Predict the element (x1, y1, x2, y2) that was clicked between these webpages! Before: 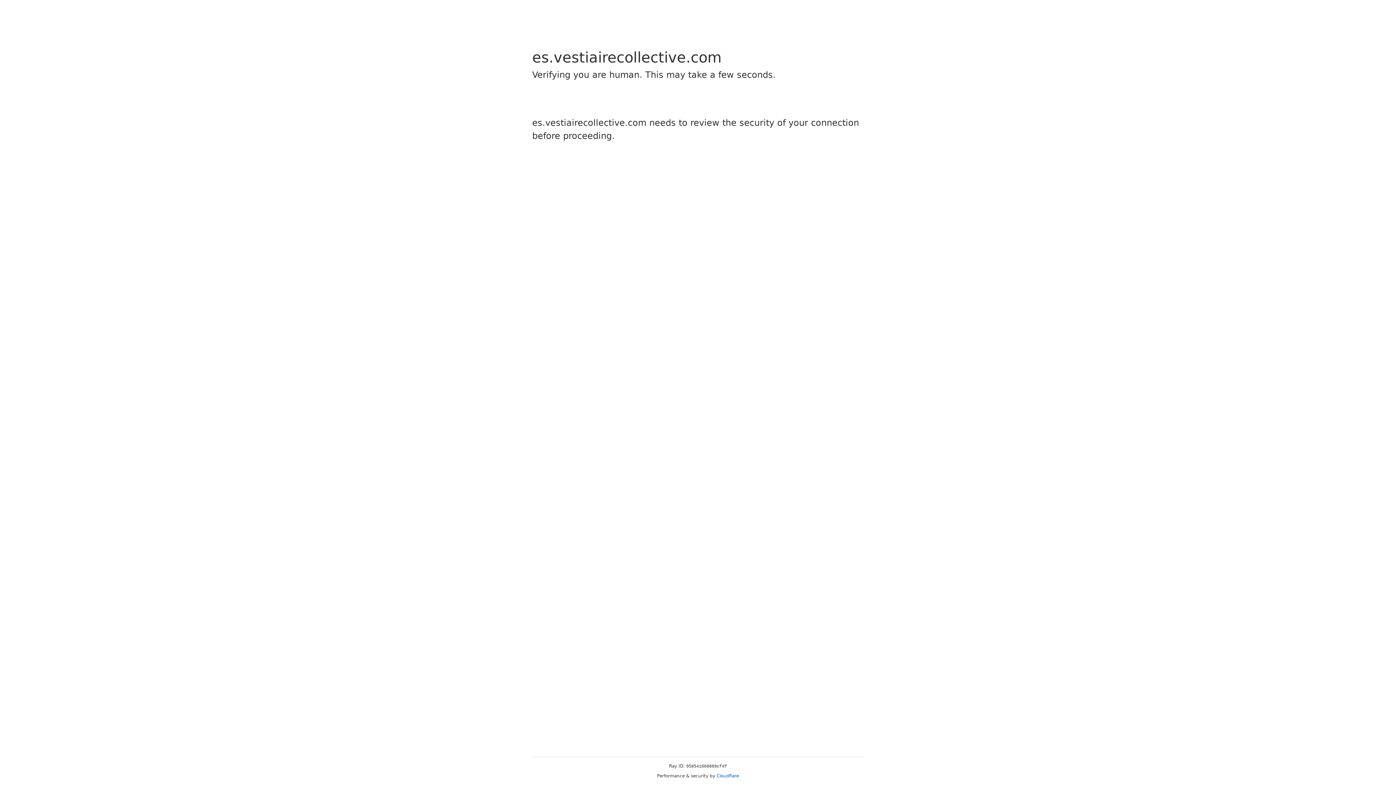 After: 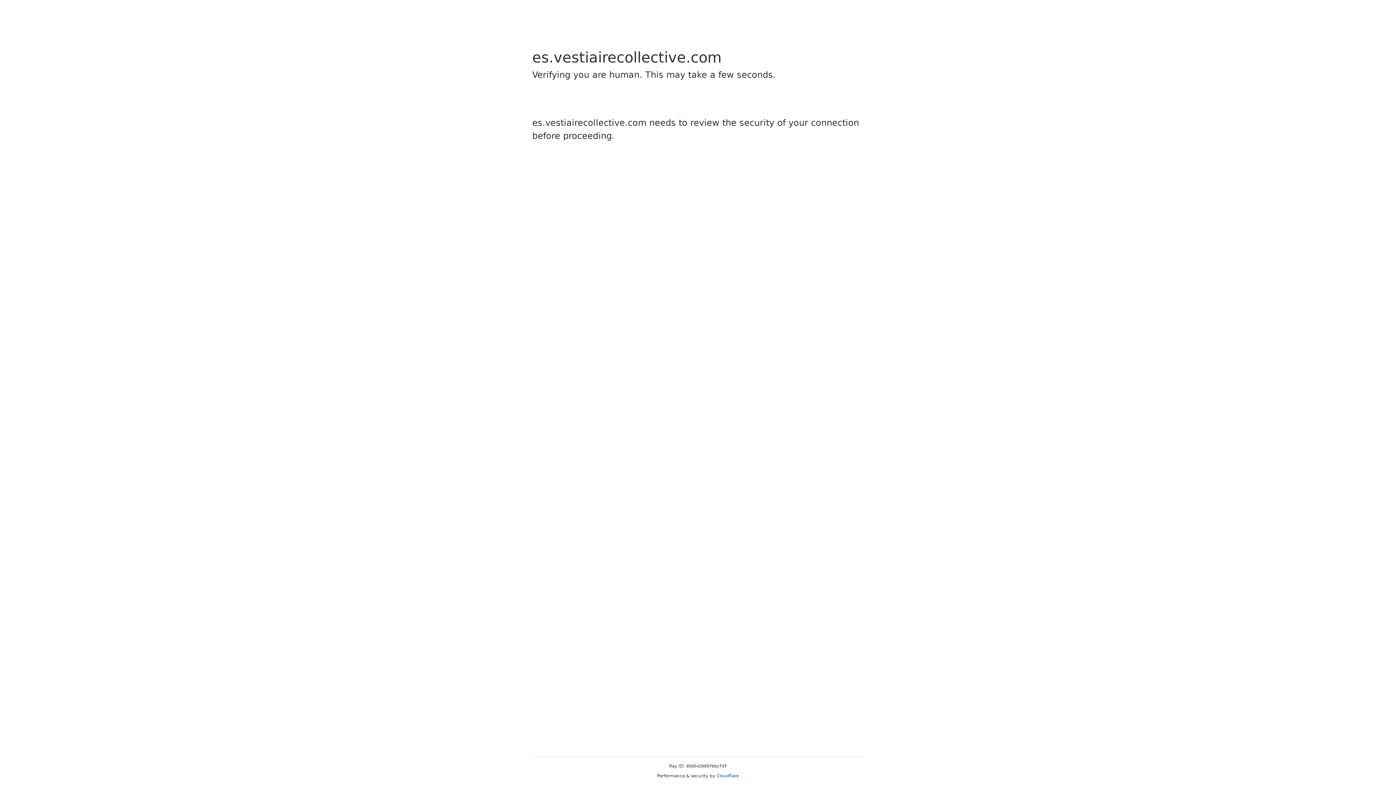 Action: bbox: (716, 773, 739, 778) label: Cloudflare